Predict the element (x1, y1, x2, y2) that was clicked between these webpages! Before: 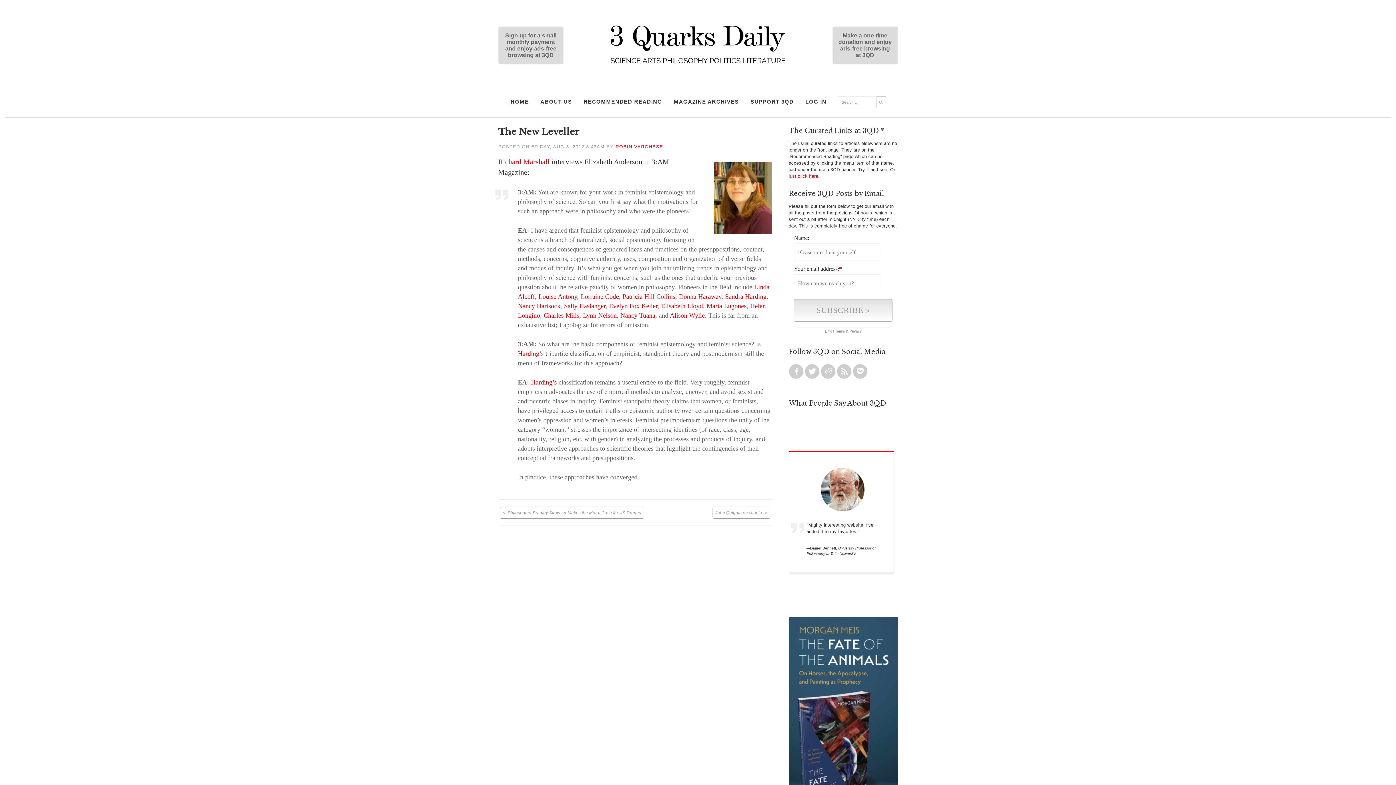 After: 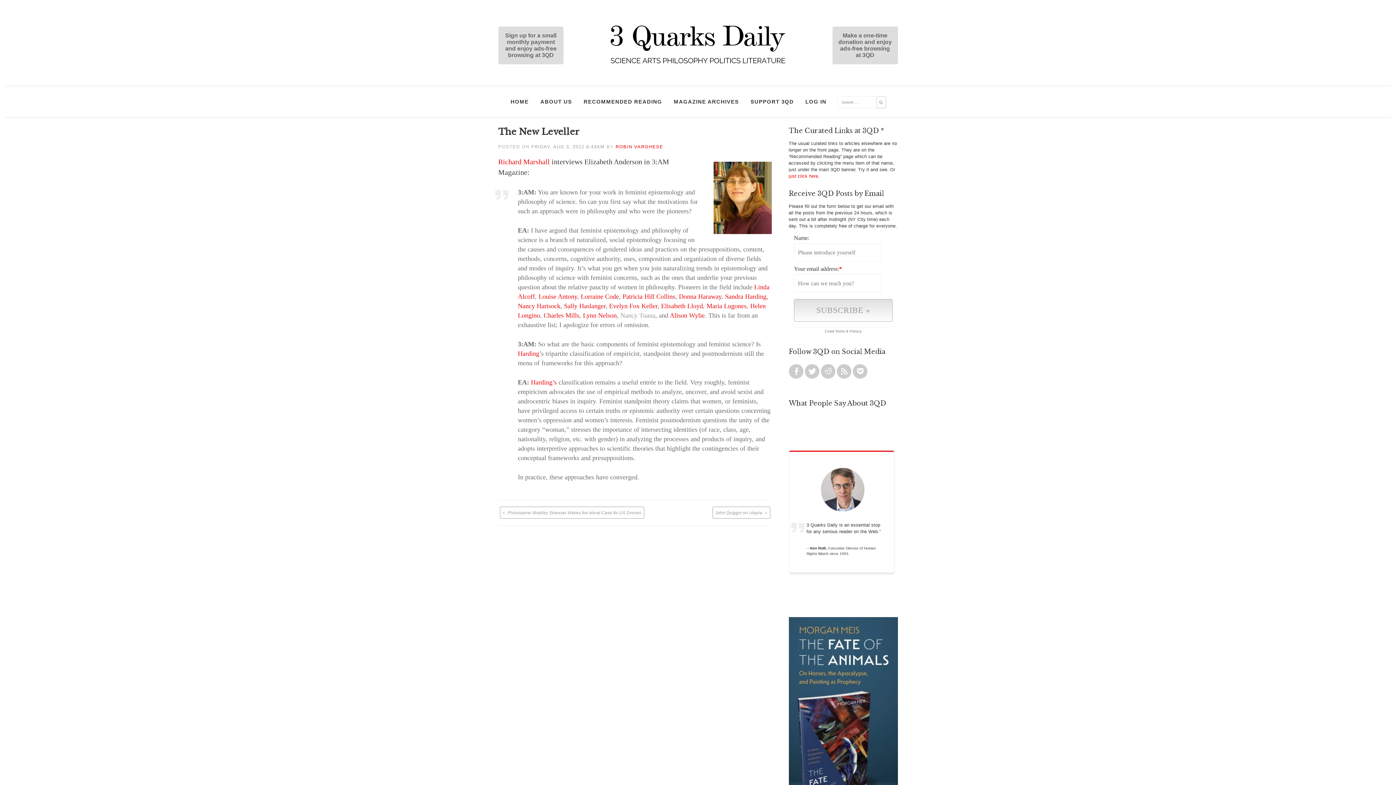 Action: bbox: (620, 312, 655, 319) label: Nancy Tuana